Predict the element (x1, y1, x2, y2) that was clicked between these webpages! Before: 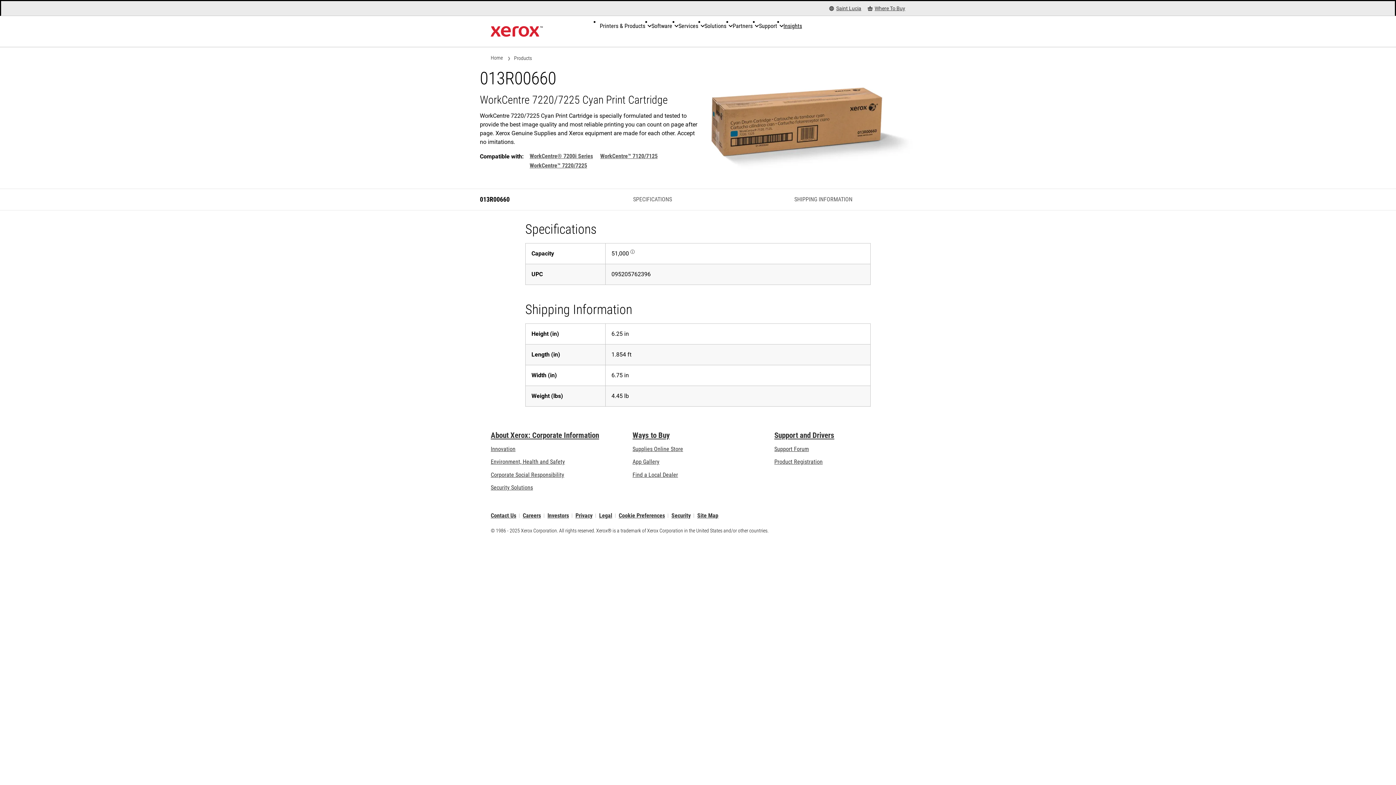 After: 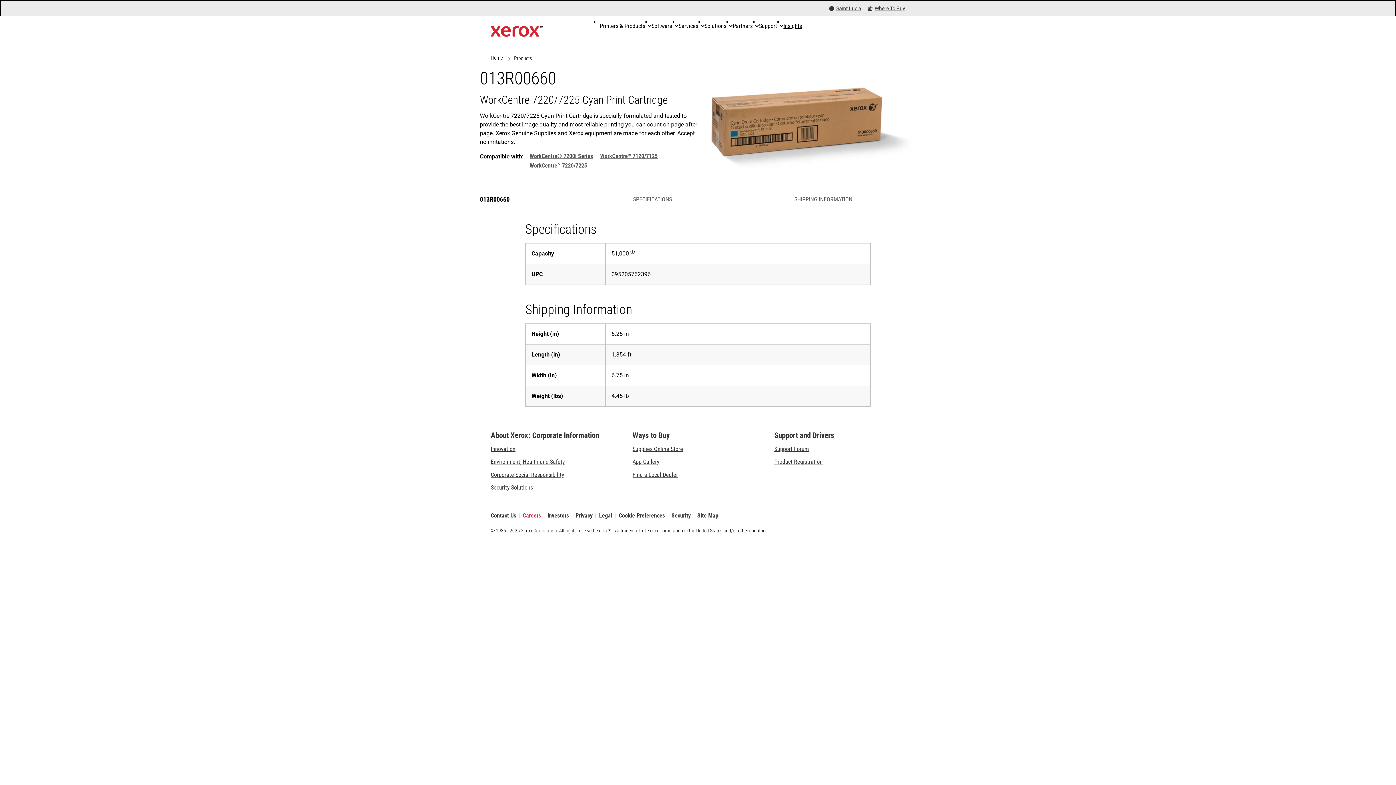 Action: bbox: (522, 513, 541, 518) label: Careers: Xerox Careers : Grow Your Skills & Advance Your Career with Xerox (opens in new tab)